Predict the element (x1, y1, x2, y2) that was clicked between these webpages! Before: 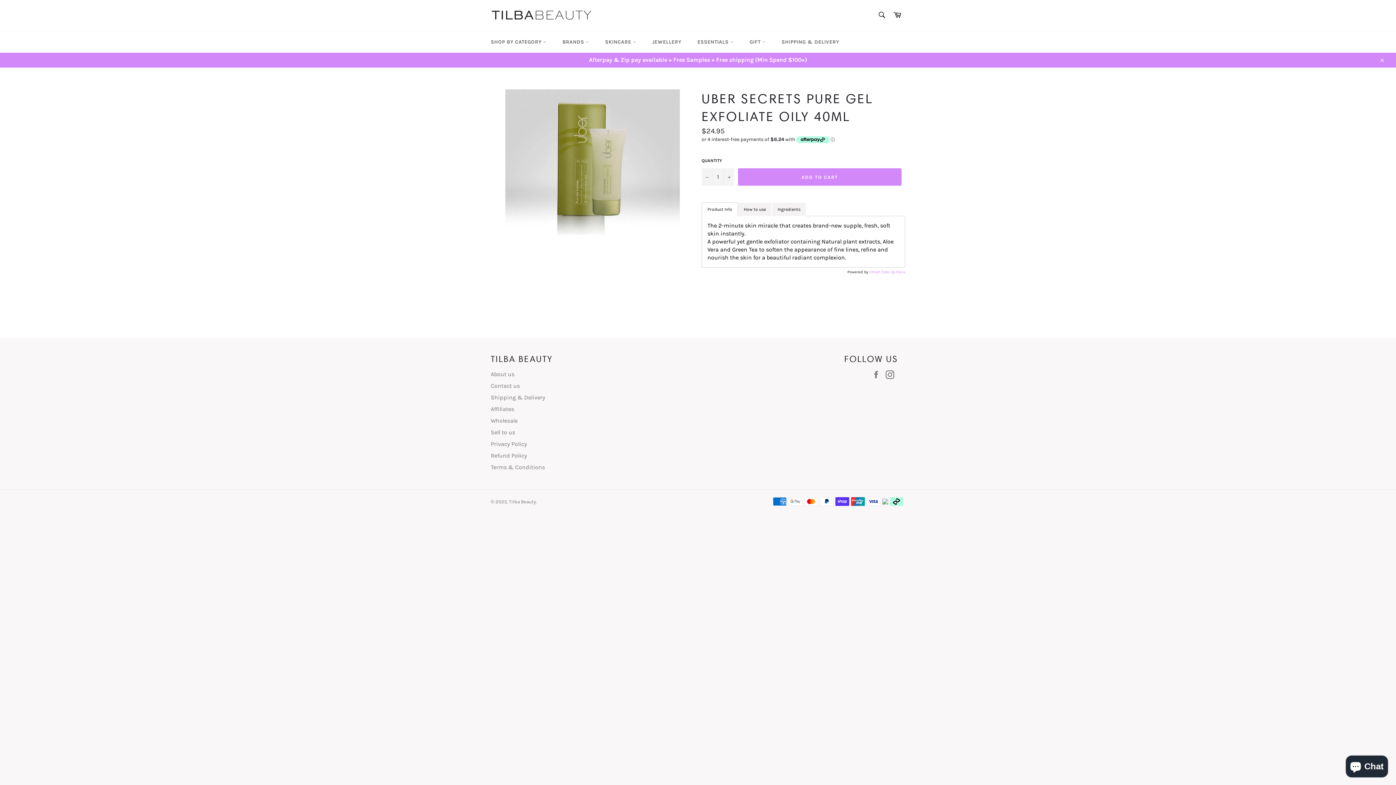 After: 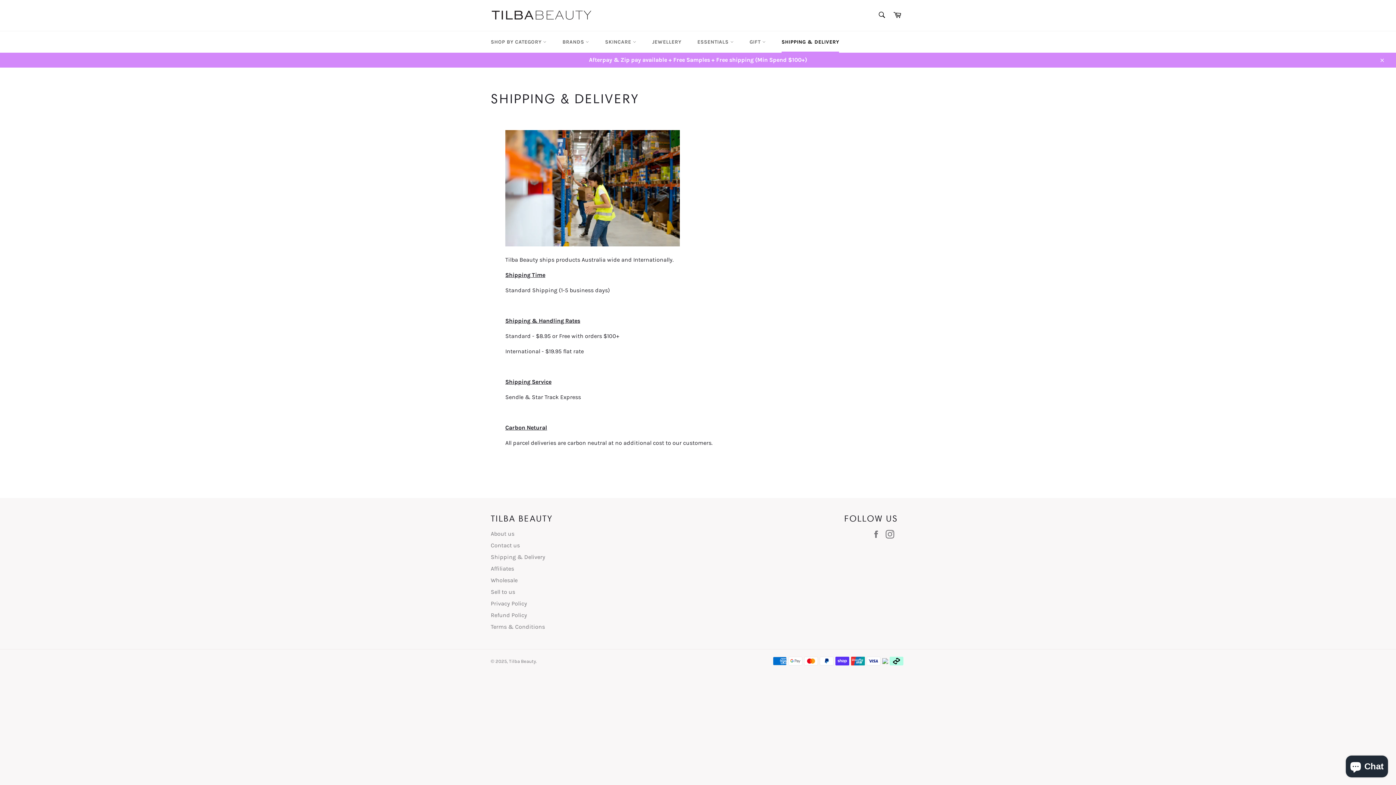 Action: bbox: (490, 394, 545, 401) label: Shipping & Delivery